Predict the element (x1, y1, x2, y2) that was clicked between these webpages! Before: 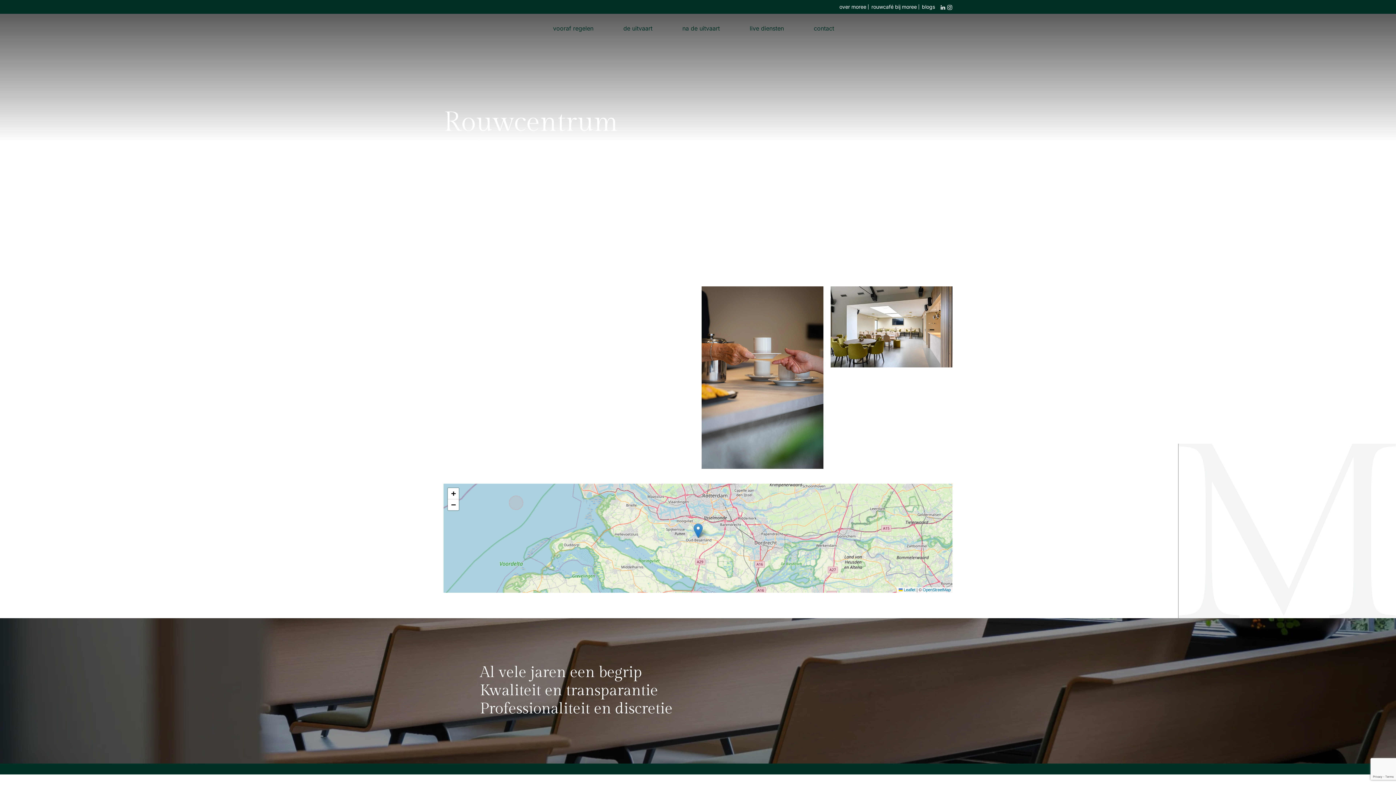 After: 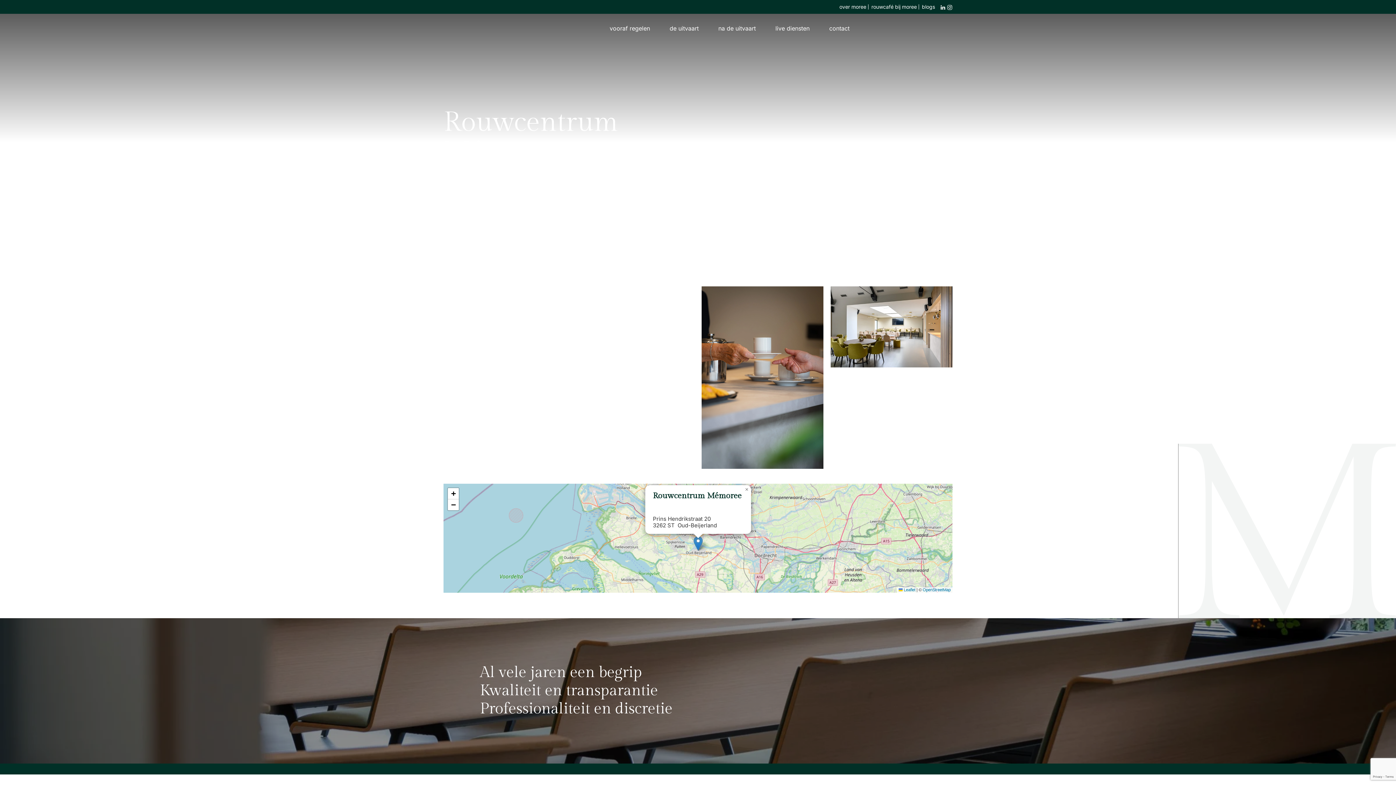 Action: bbox: (693, 523, 702, 538)